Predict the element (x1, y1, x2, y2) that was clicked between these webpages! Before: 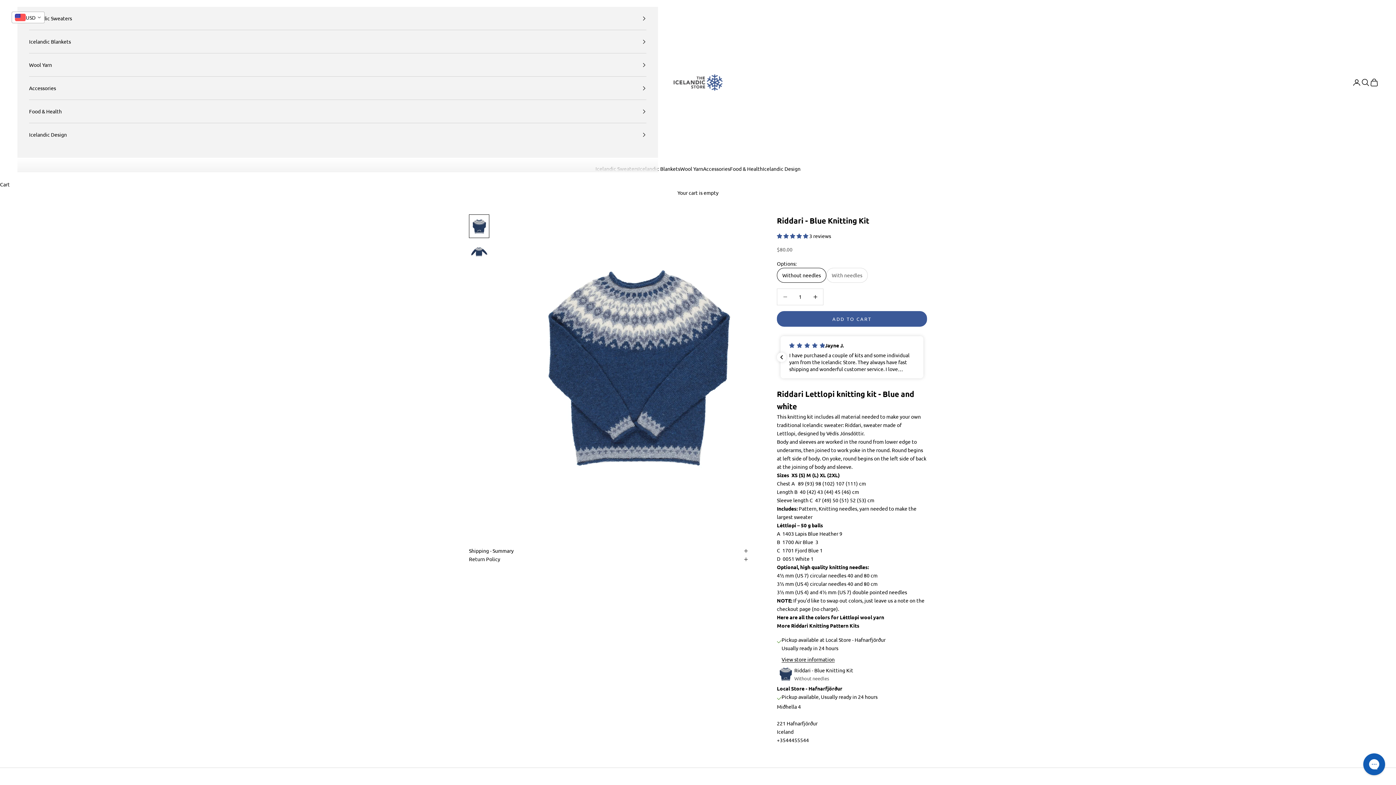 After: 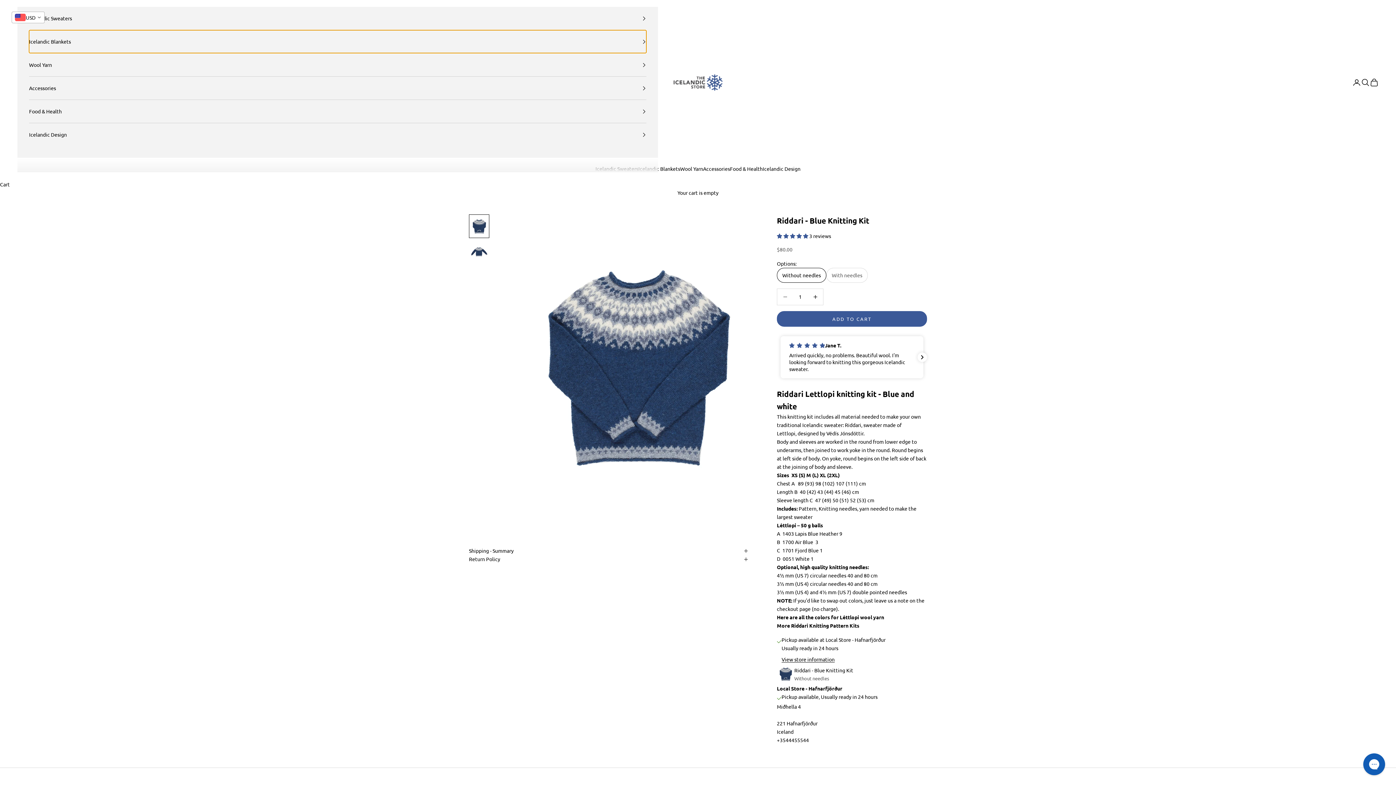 Action: bbox: (29, 30, 646, 53) label: Icelandic Blankets